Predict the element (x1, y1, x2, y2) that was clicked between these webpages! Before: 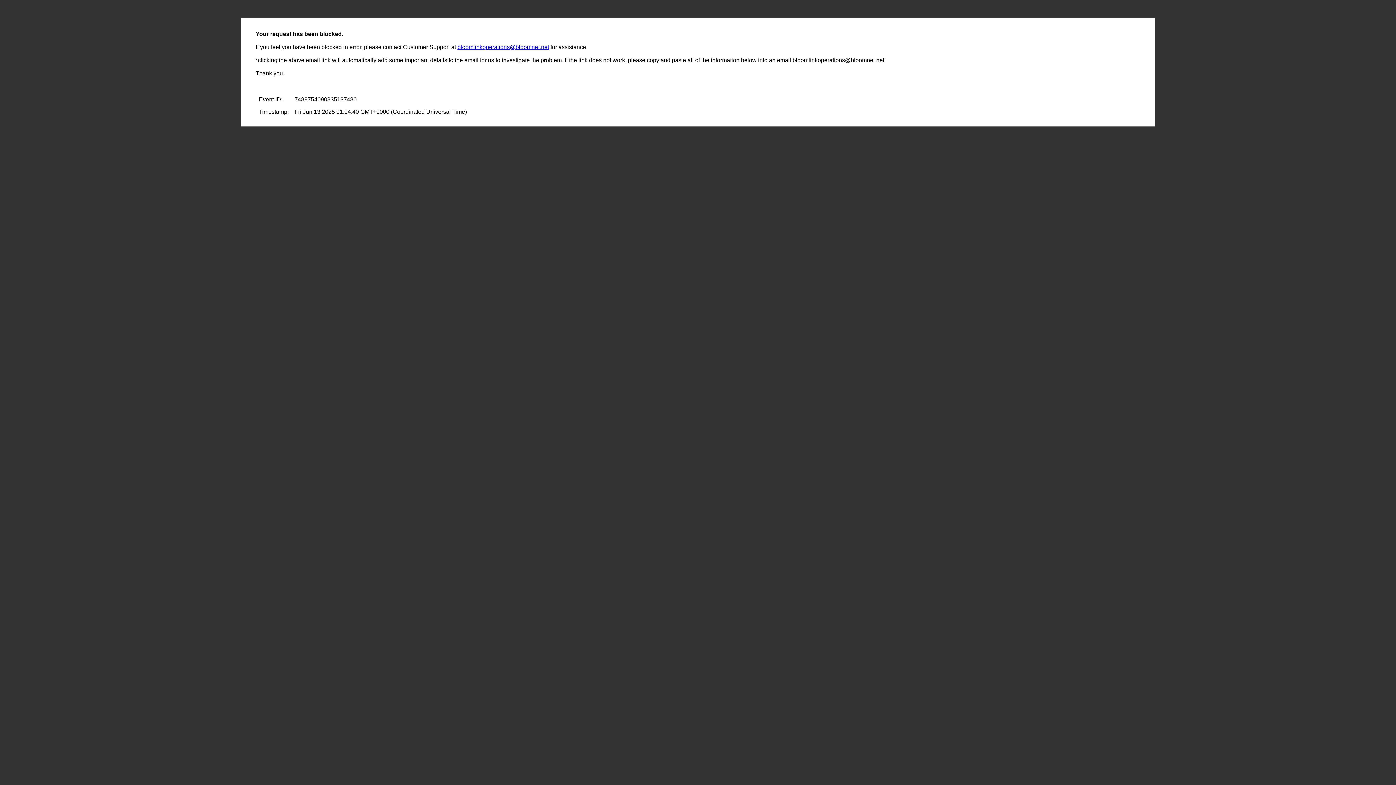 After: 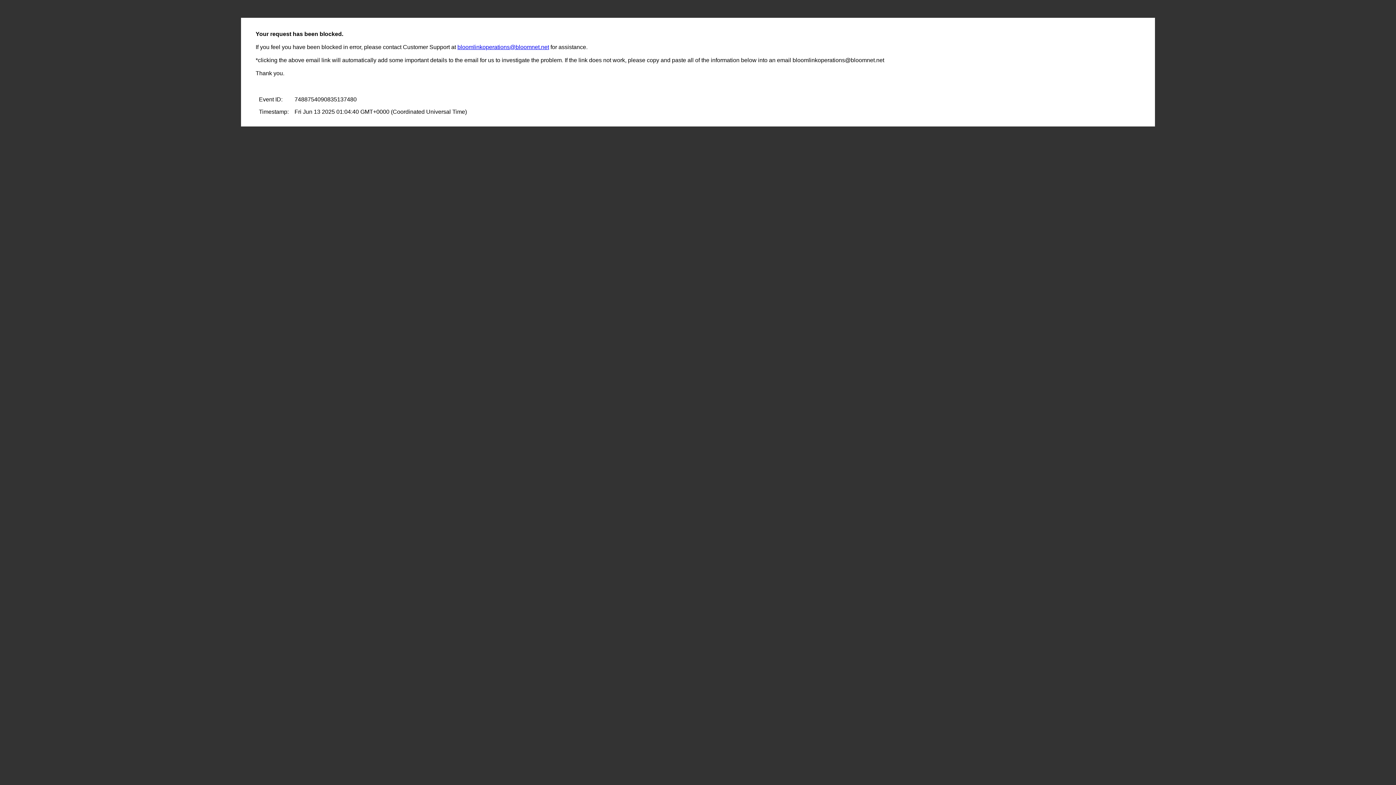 Action: bbox: (457, 44, 549, 50) label: bloomlinkoperations@bloomnet.net